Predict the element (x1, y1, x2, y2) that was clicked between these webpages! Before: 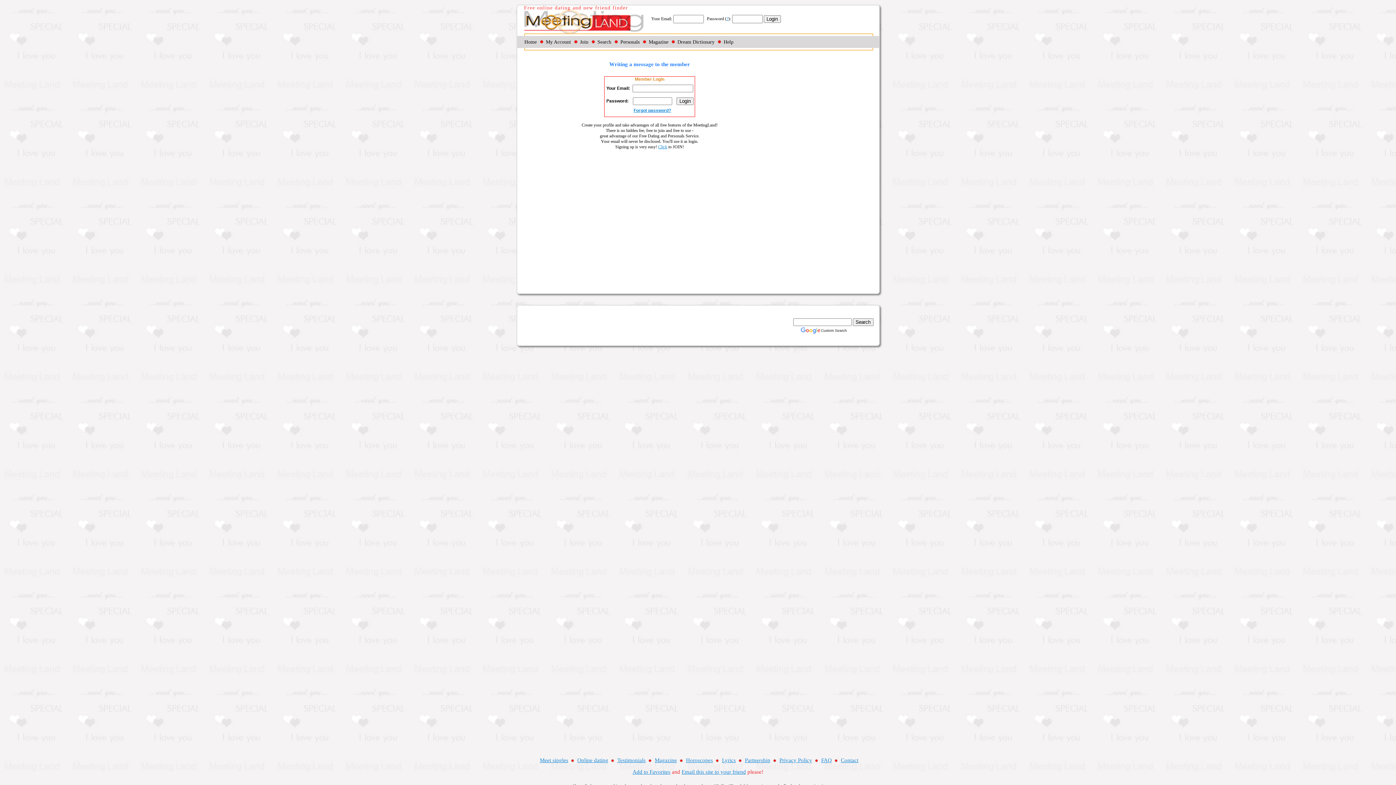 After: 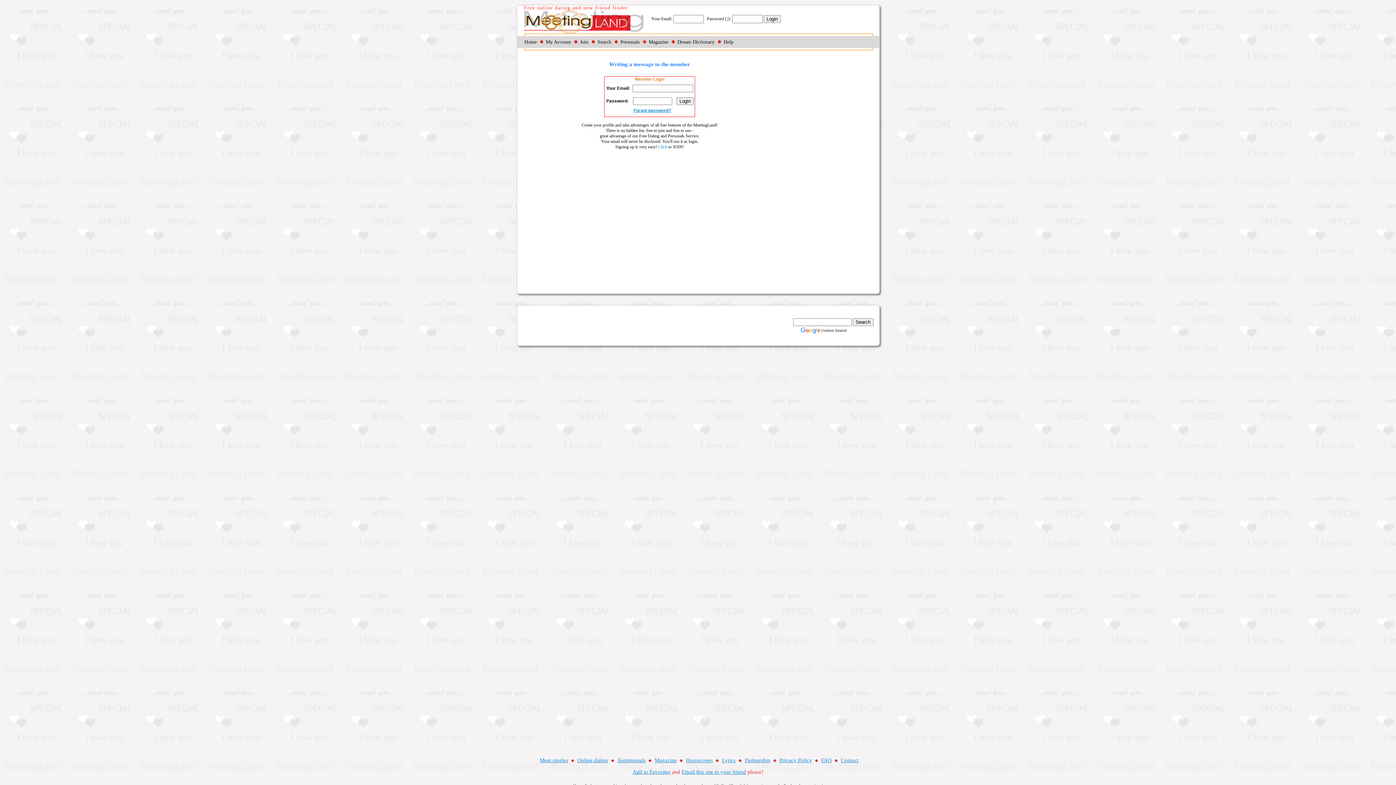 Action: bbox: (658, 144, 667, 149) label: Click